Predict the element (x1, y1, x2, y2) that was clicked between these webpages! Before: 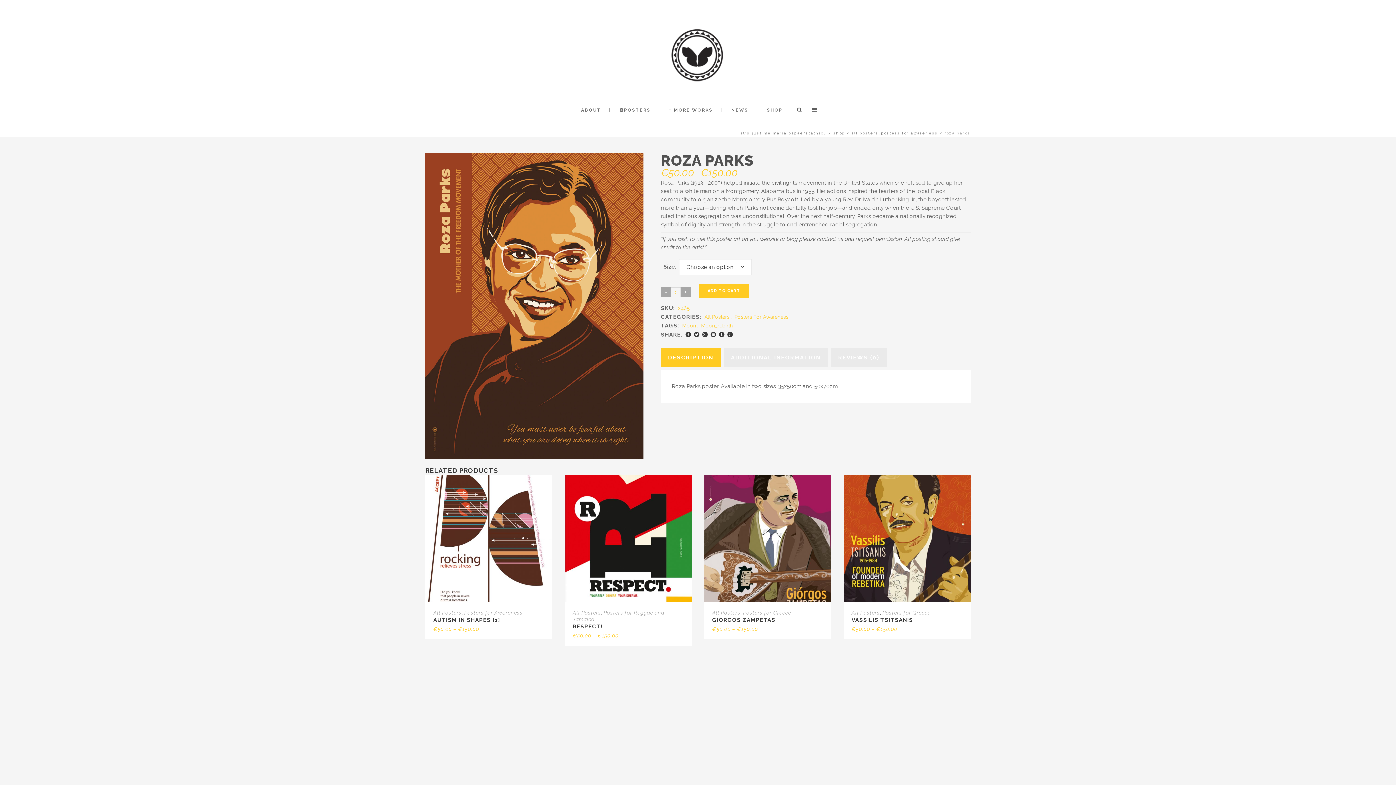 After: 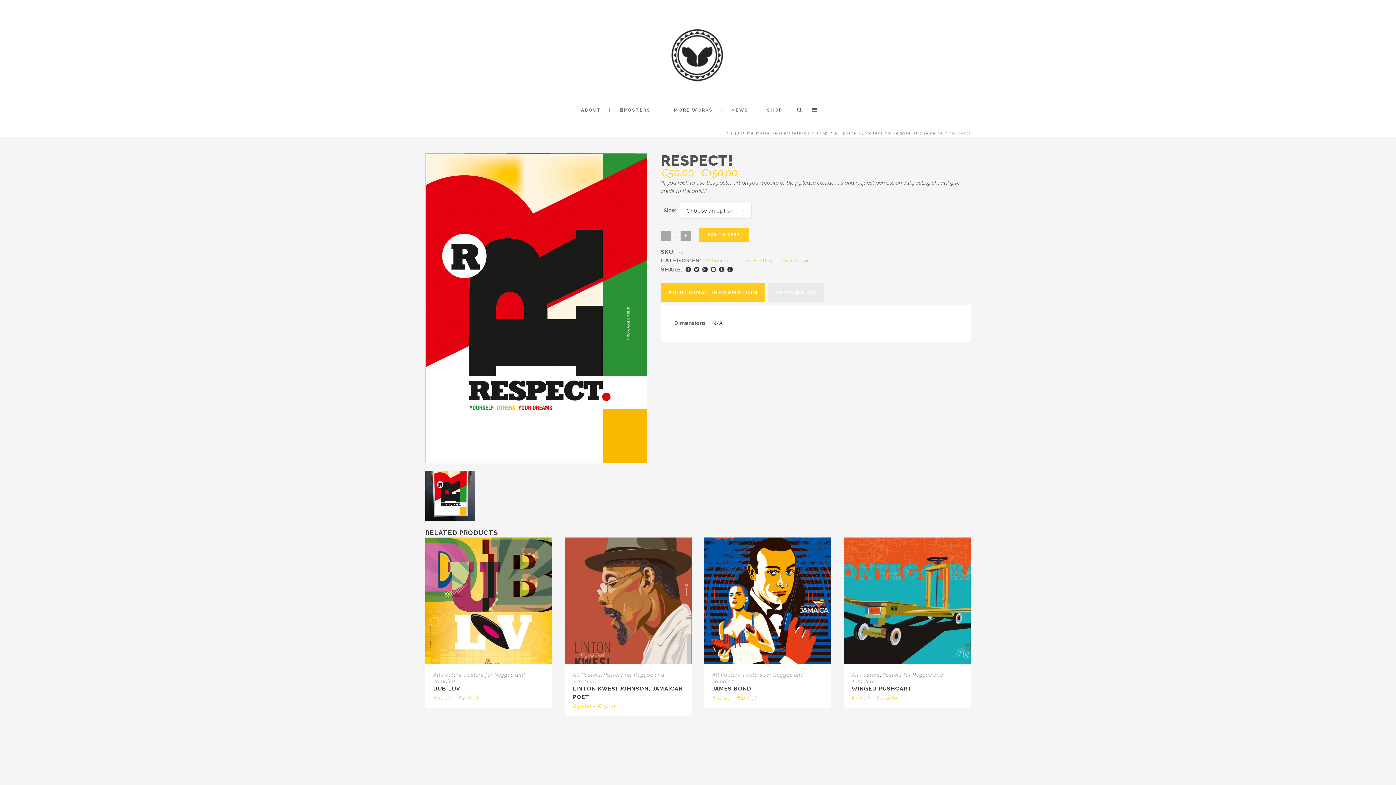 Action: bbox: (572, 623, 683, 638) label: RESPECT!
€50.00 – €150.00